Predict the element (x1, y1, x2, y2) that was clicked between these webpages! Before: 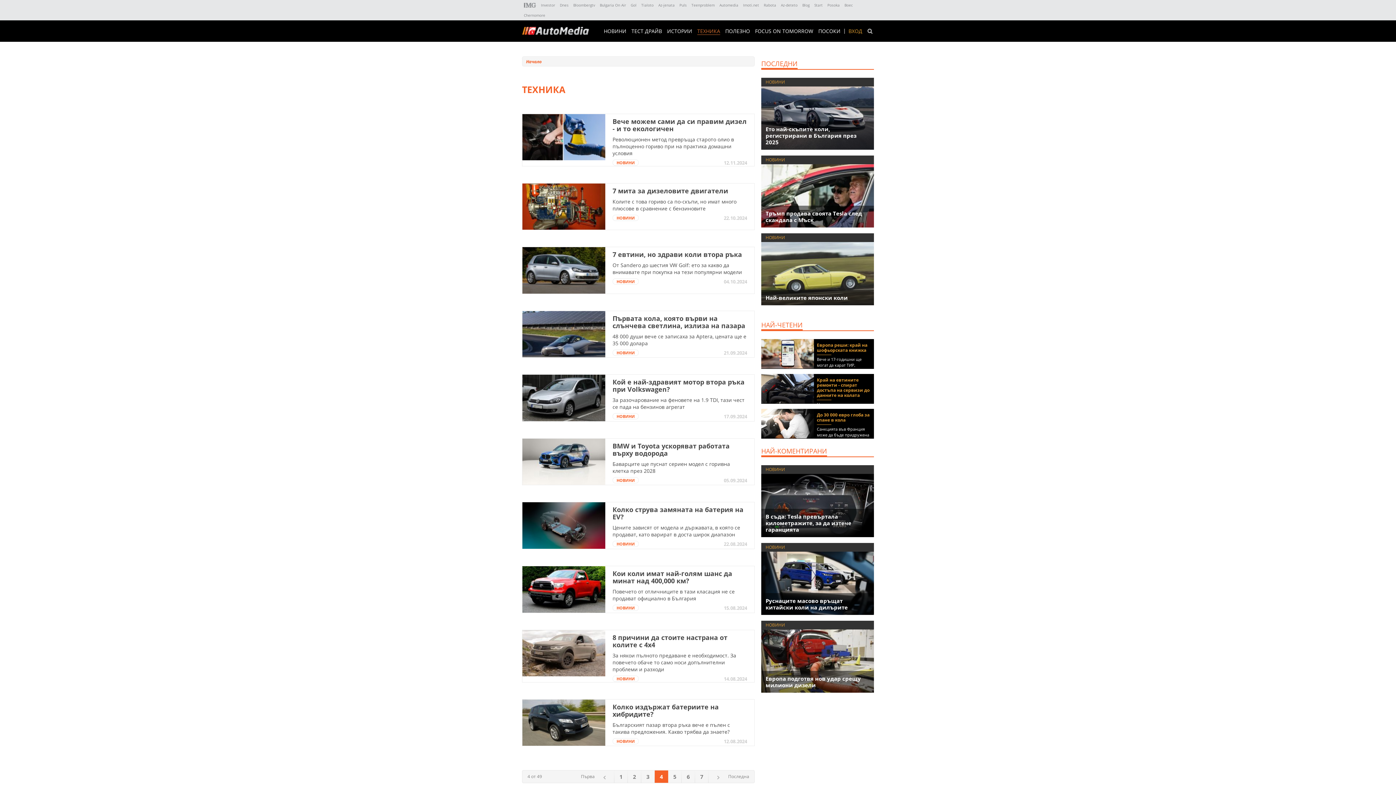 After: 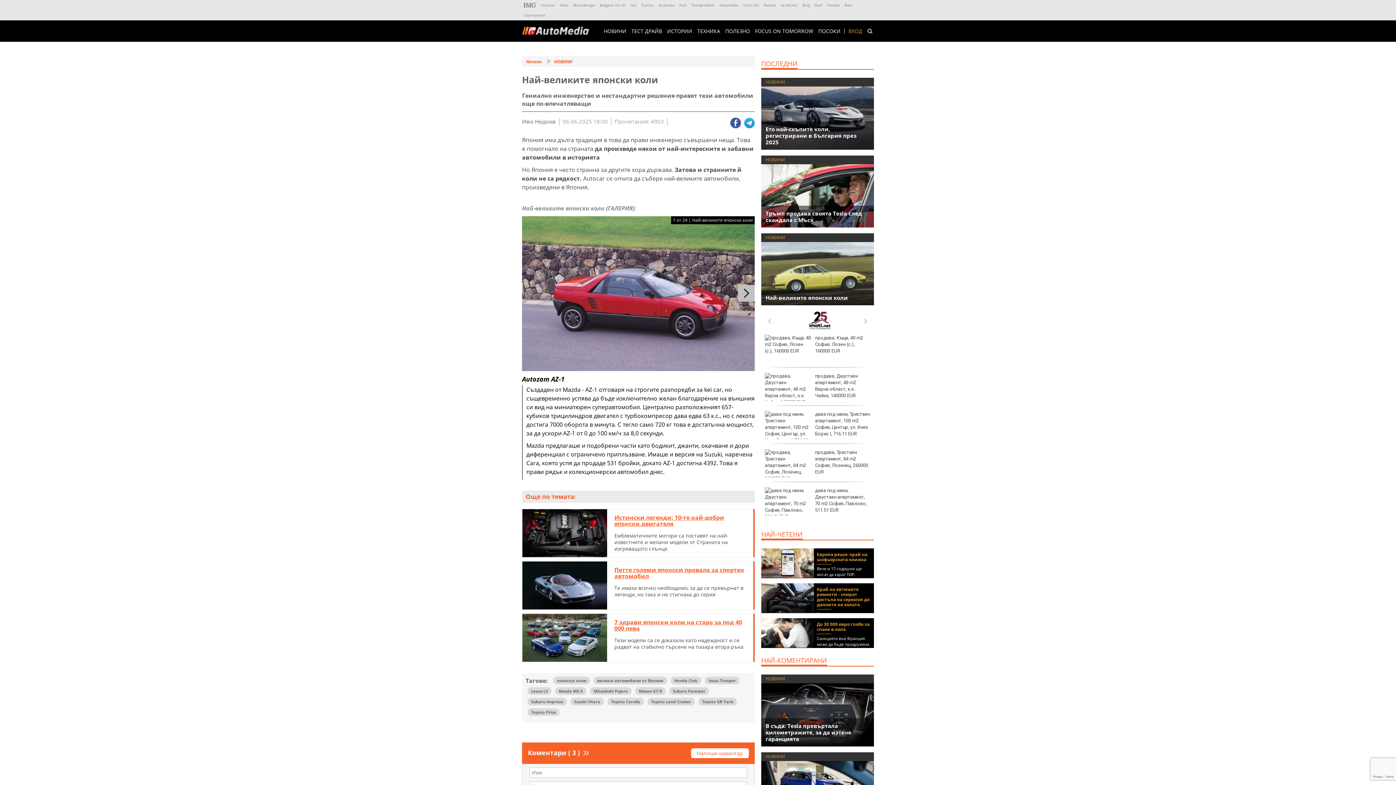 Action: bbox: (761, 269, 874, 276)